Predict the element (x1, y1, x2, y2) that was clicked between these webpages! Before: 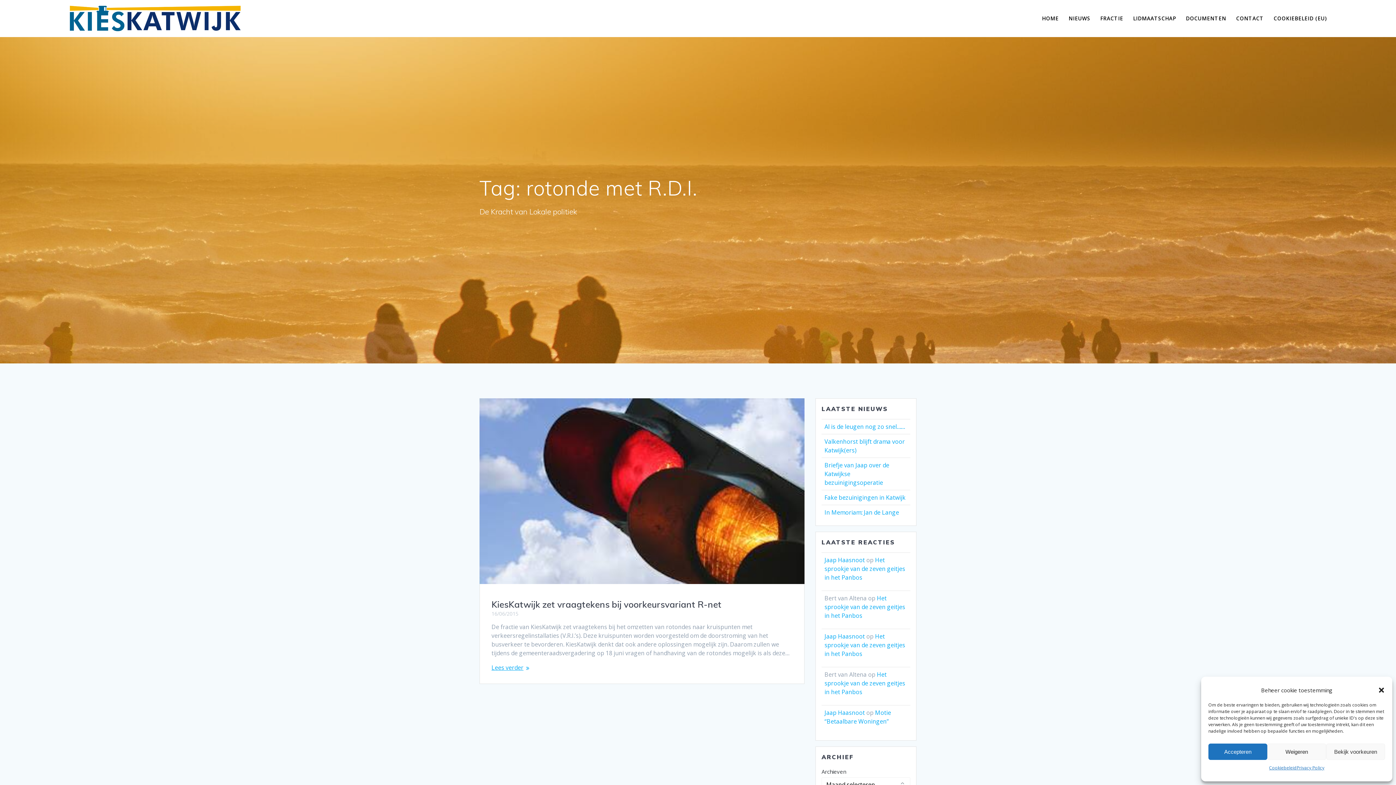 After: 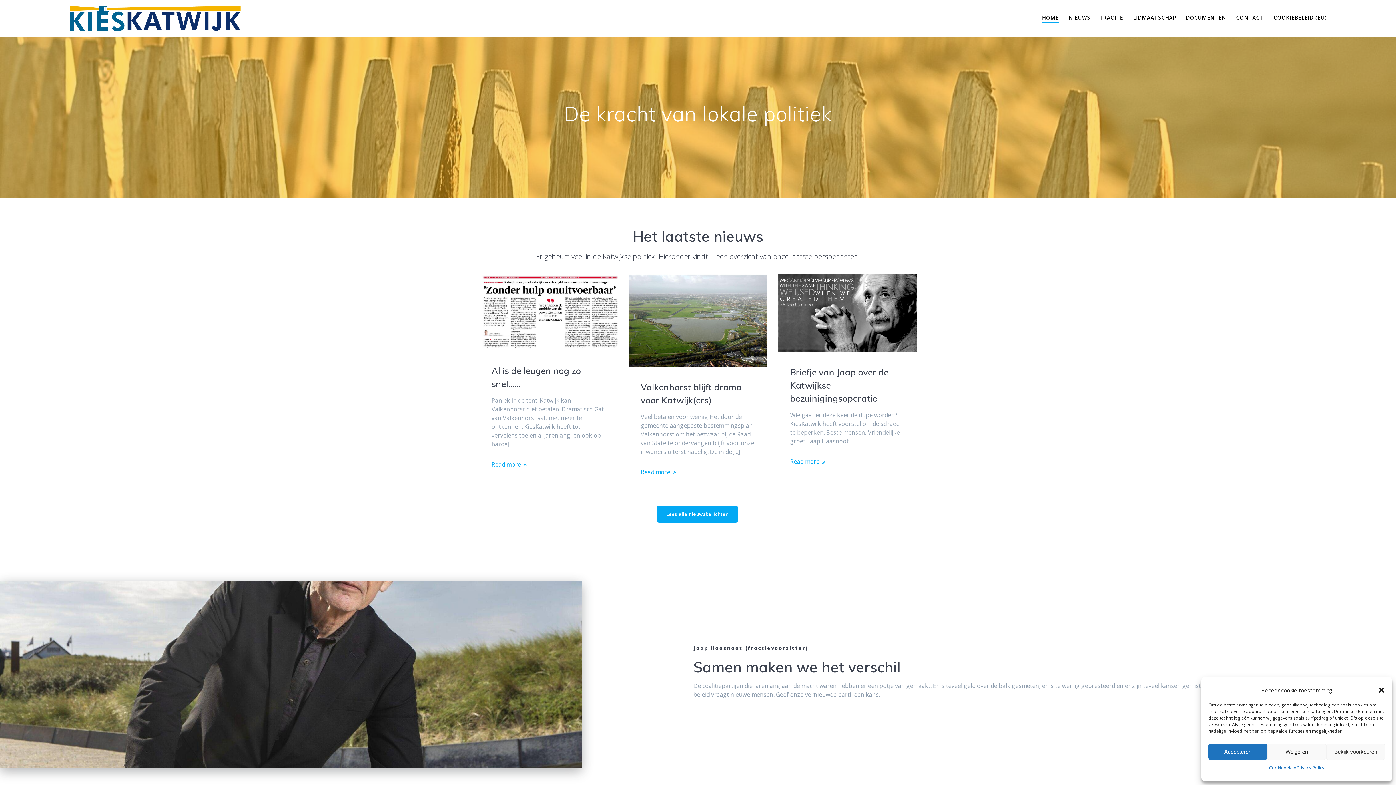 Action: label: HOME bbox: (1042, 14, 1059, 22)